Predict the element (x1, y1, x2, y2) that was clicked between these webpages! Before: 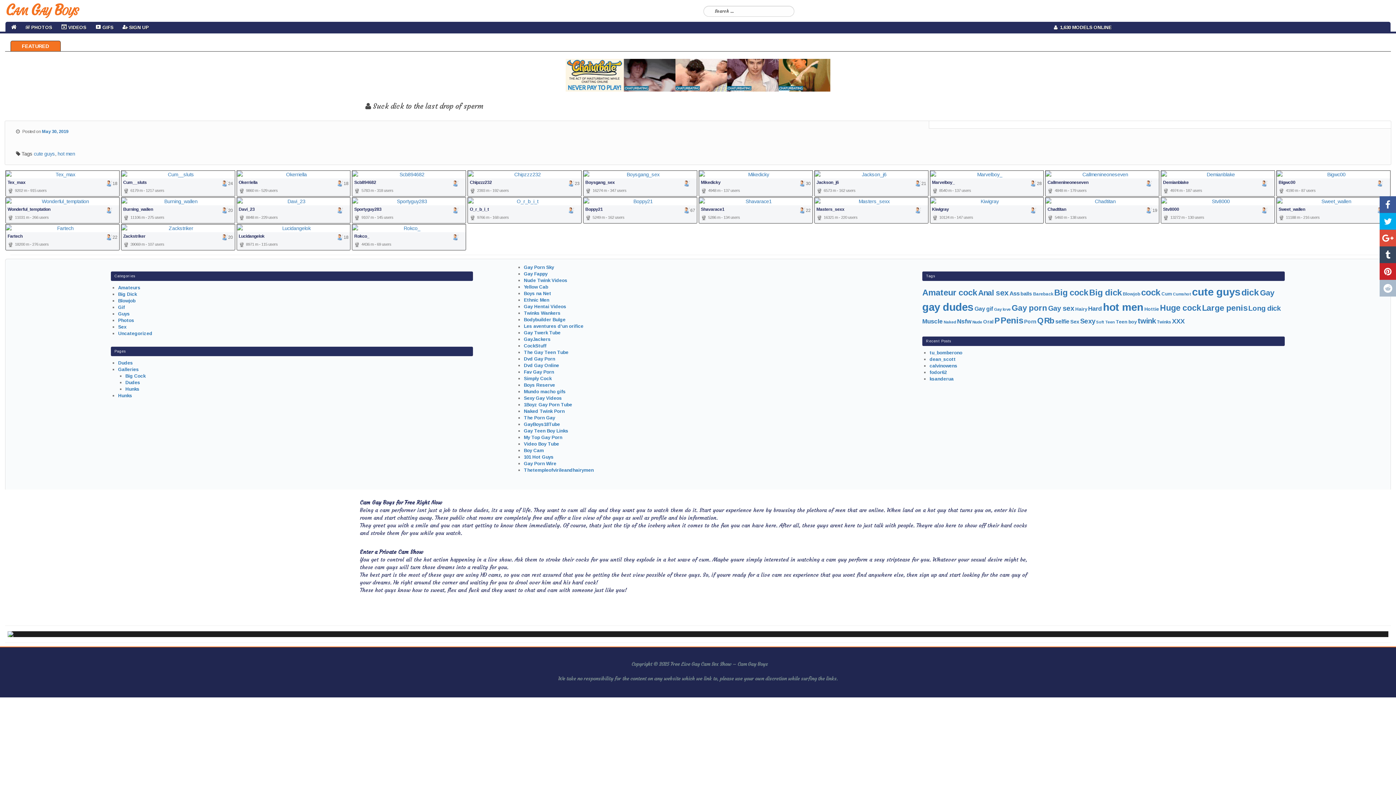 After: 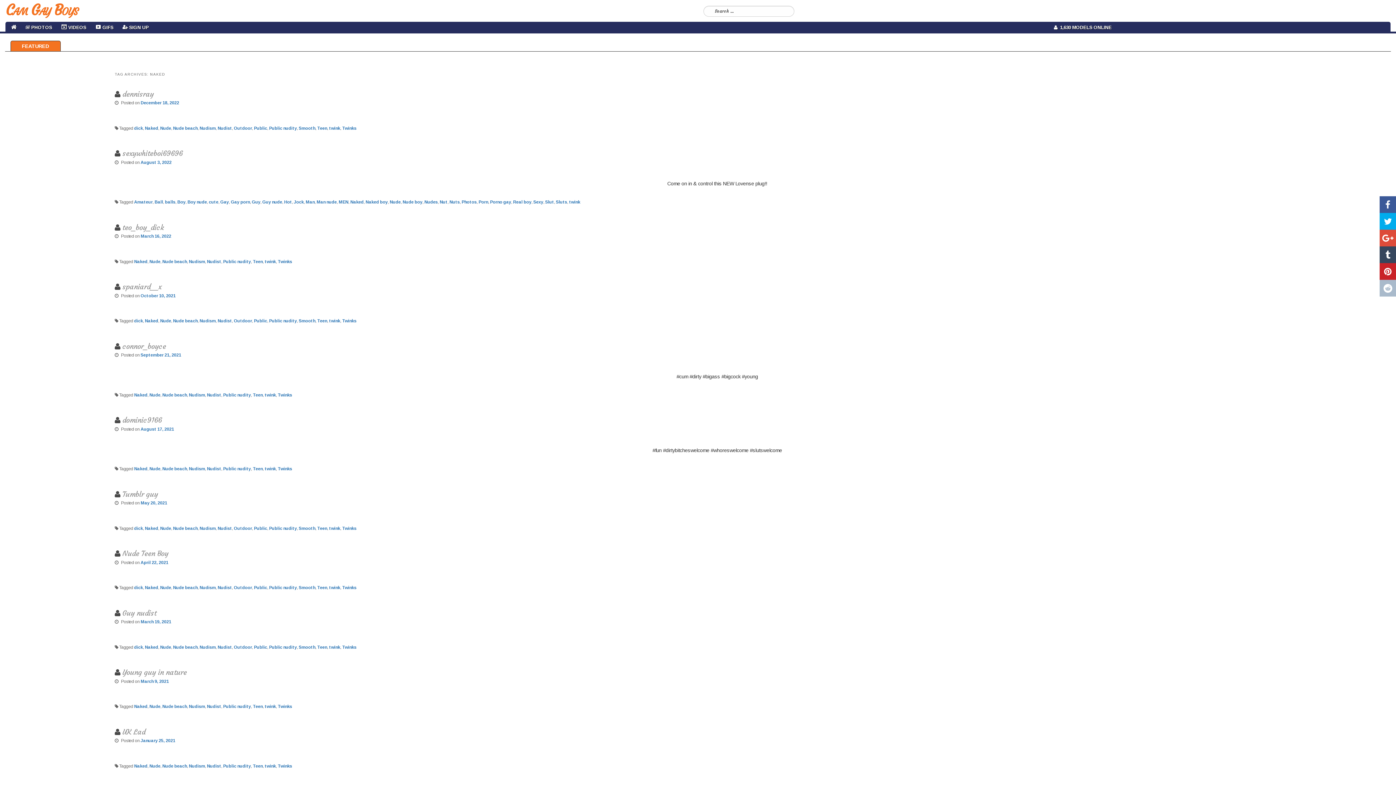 Action: label: Naked (79 items) bbox: (944, 320, 956, 324)